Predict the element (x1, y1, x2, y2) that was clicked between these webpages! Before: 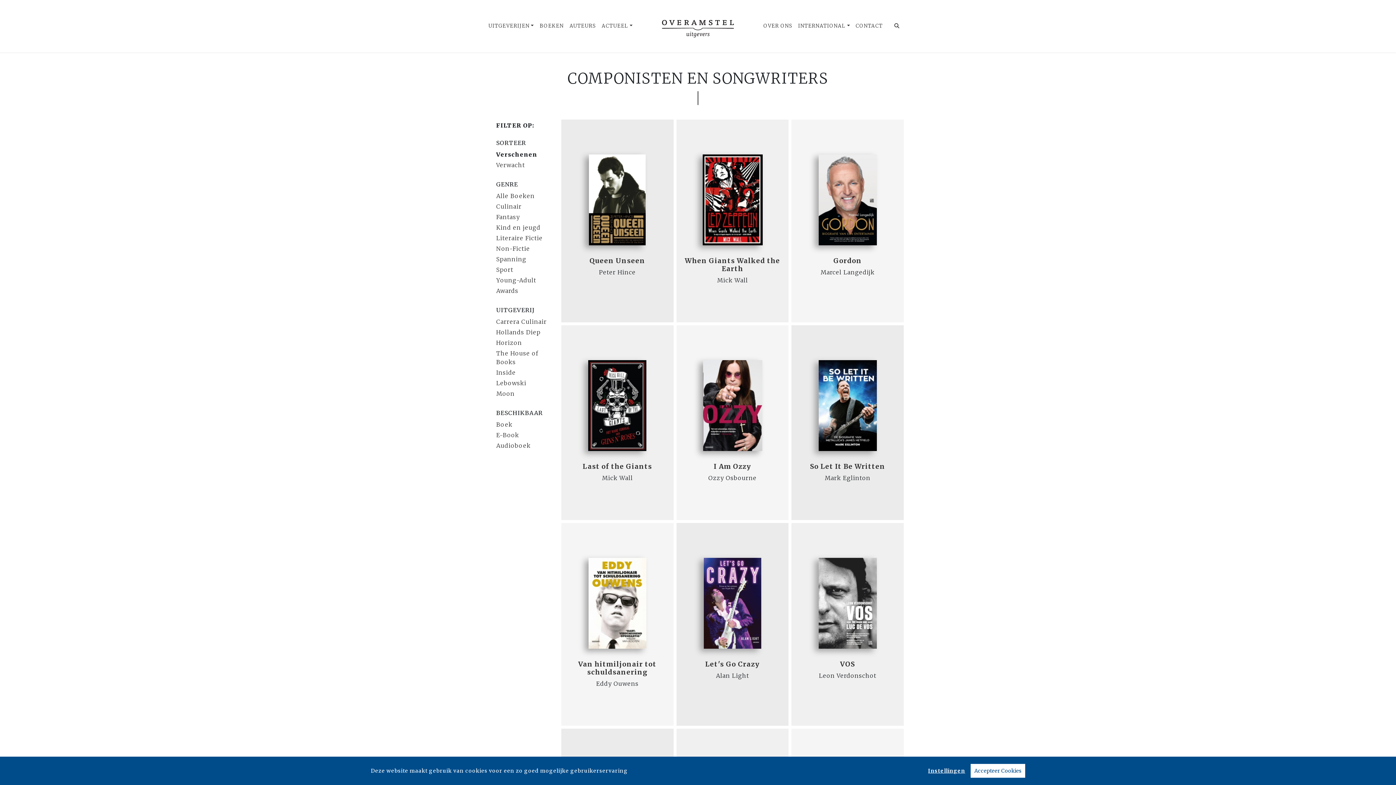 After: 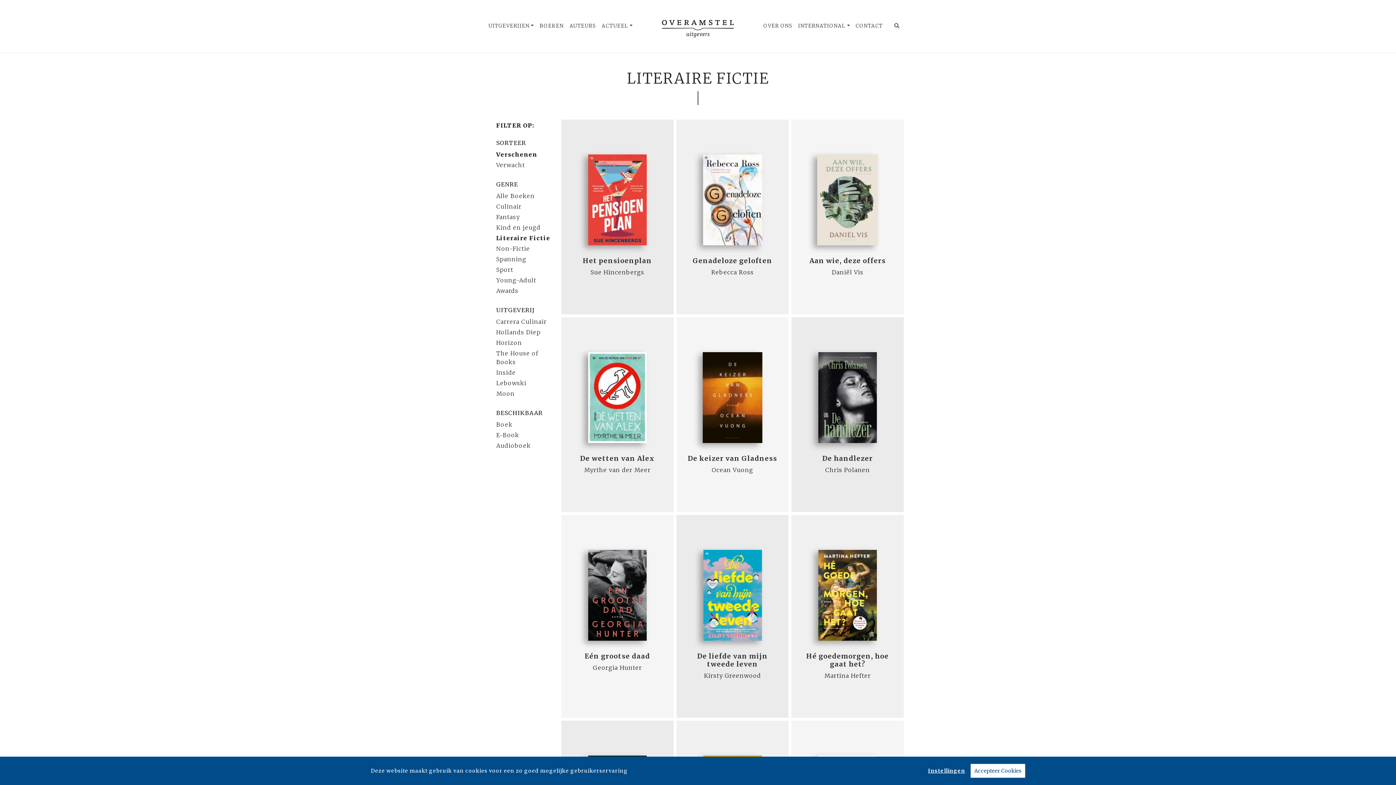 Action: label: Literaire Fictie bbox: (496, 234, 542, 241)